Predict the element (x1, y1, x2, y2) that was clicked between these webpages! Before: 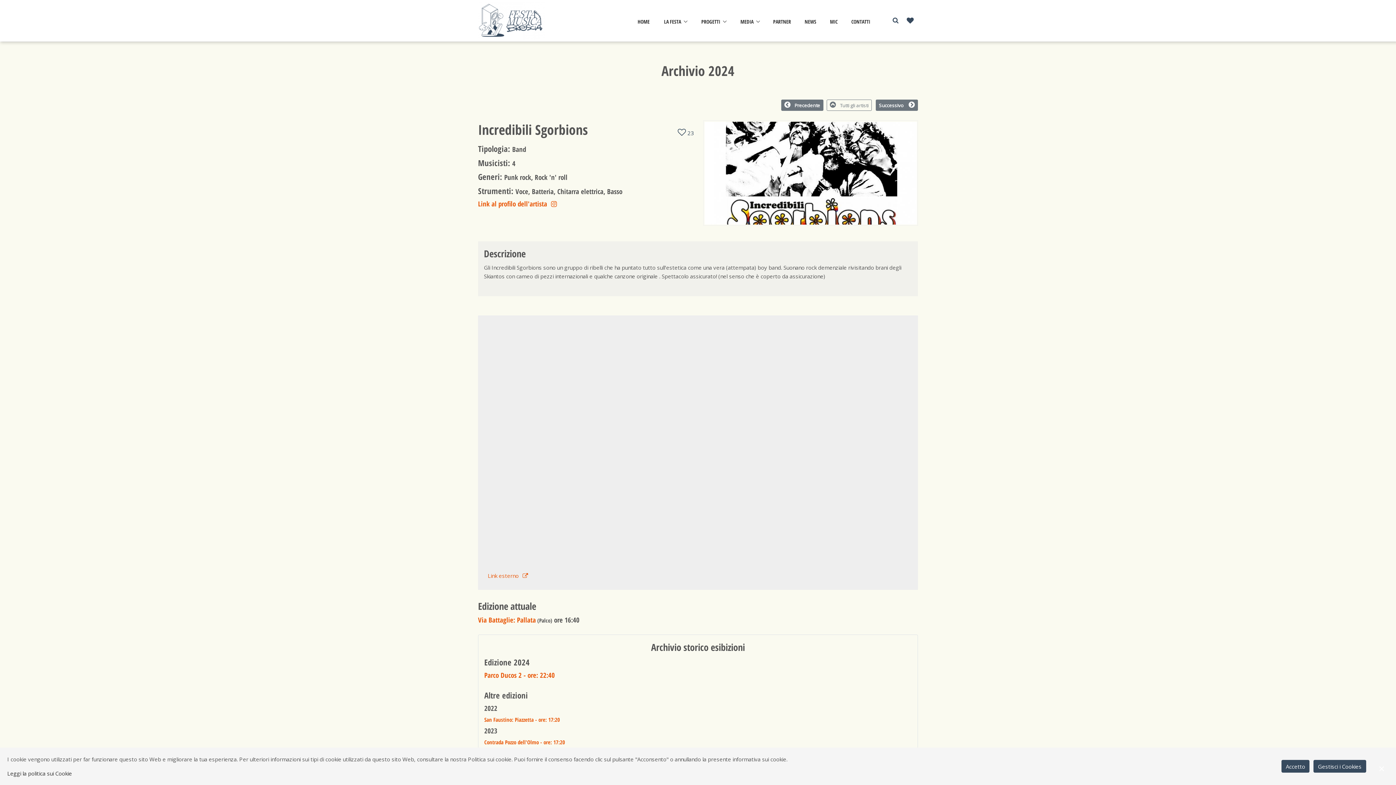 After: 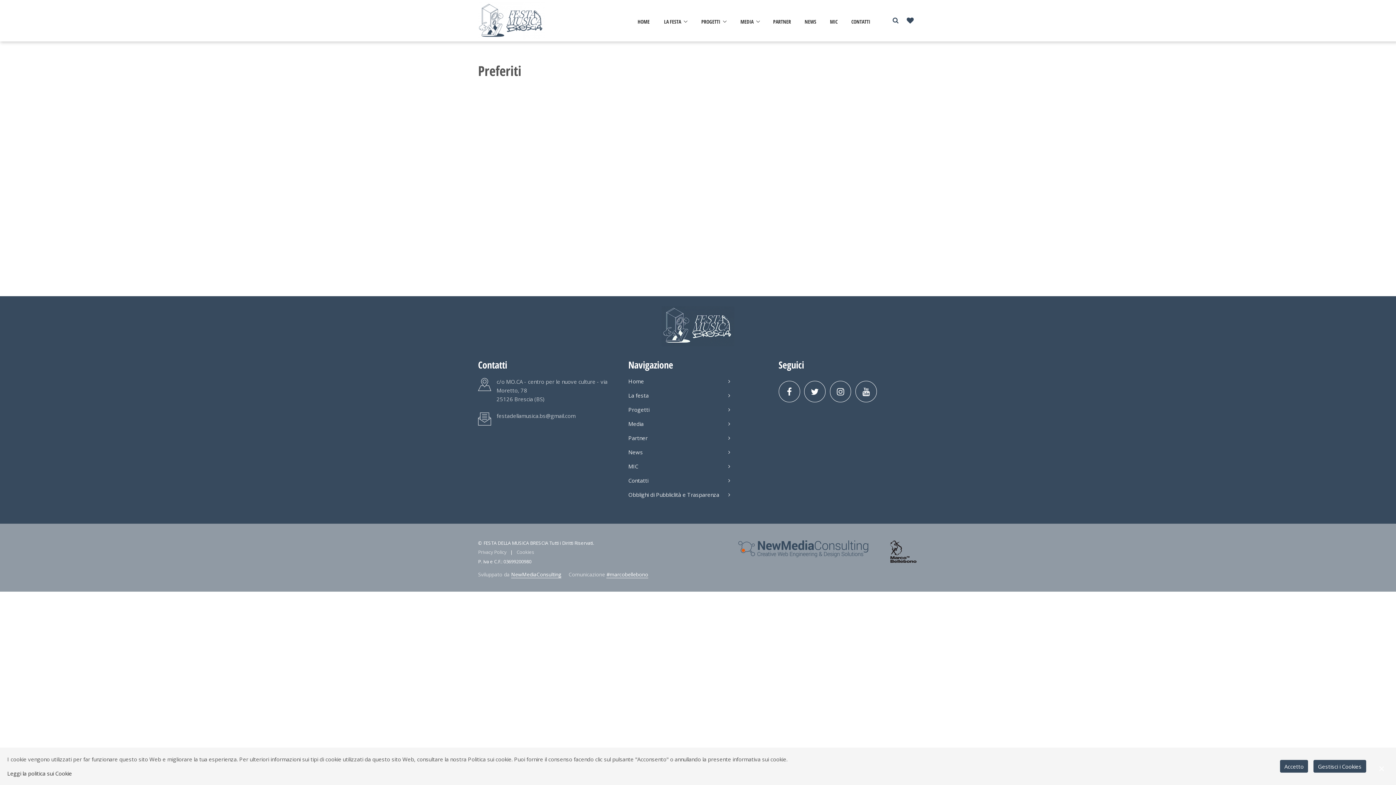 Action: bbox: (902, 12, 918, 28)